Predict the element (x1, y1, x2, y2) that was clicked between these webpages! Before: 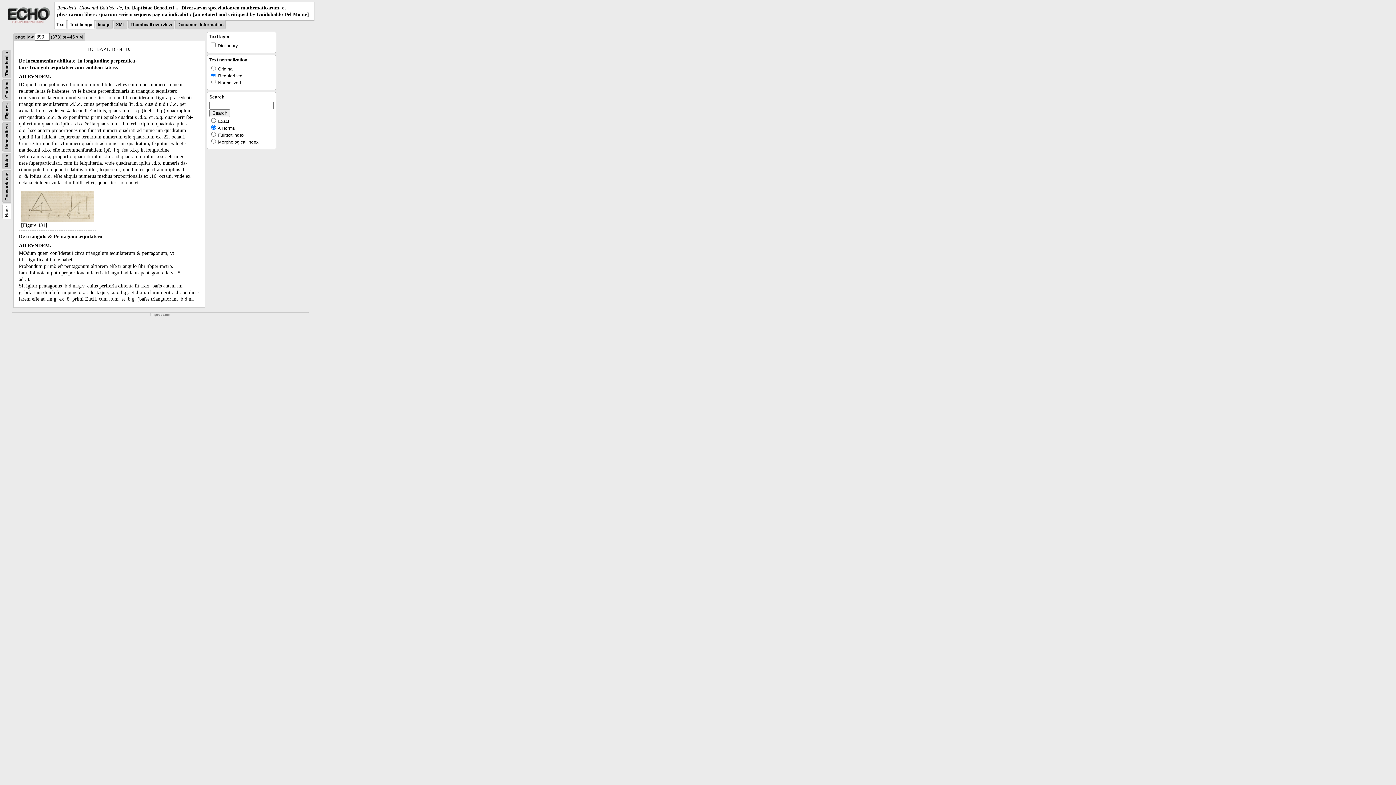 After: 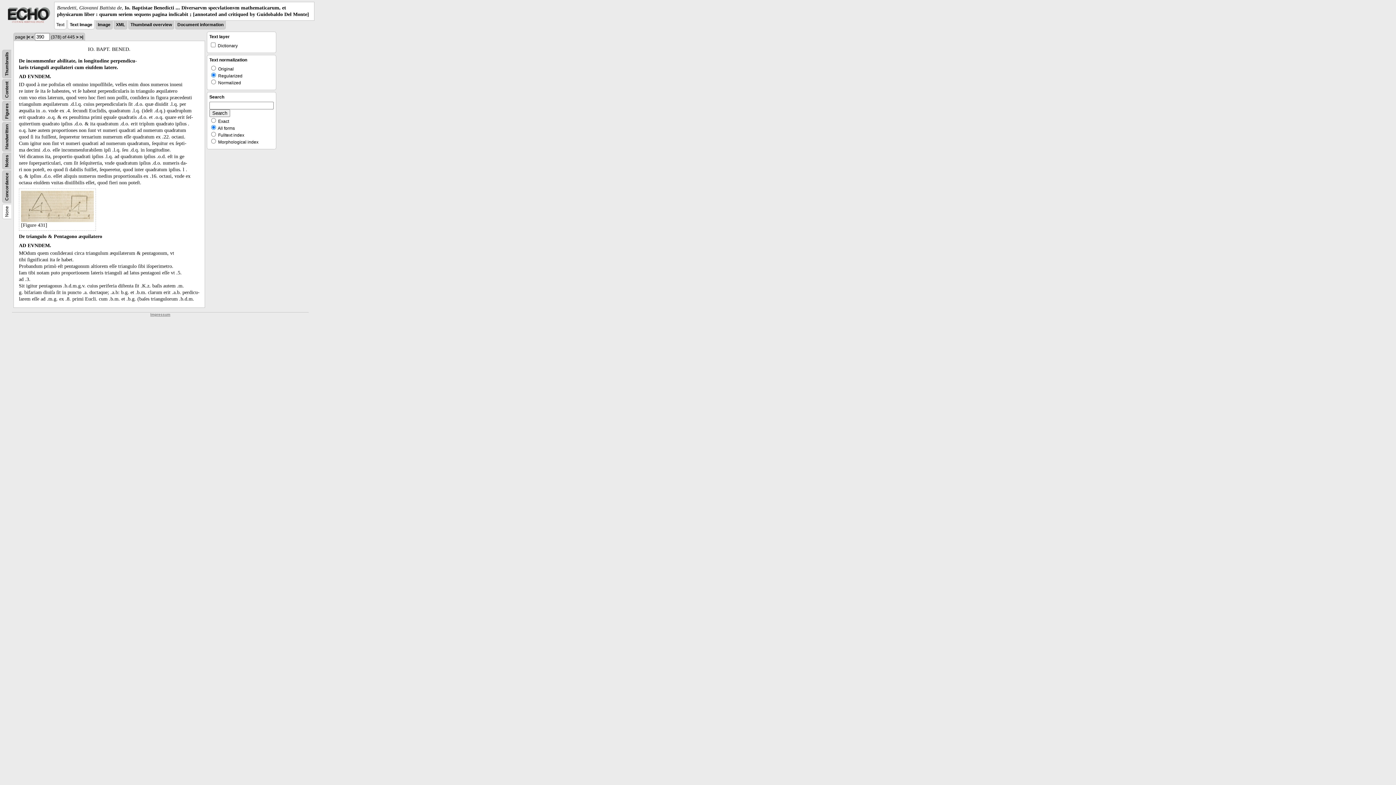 Action: bbox: (150, 312, 170, 316) label: Impressum